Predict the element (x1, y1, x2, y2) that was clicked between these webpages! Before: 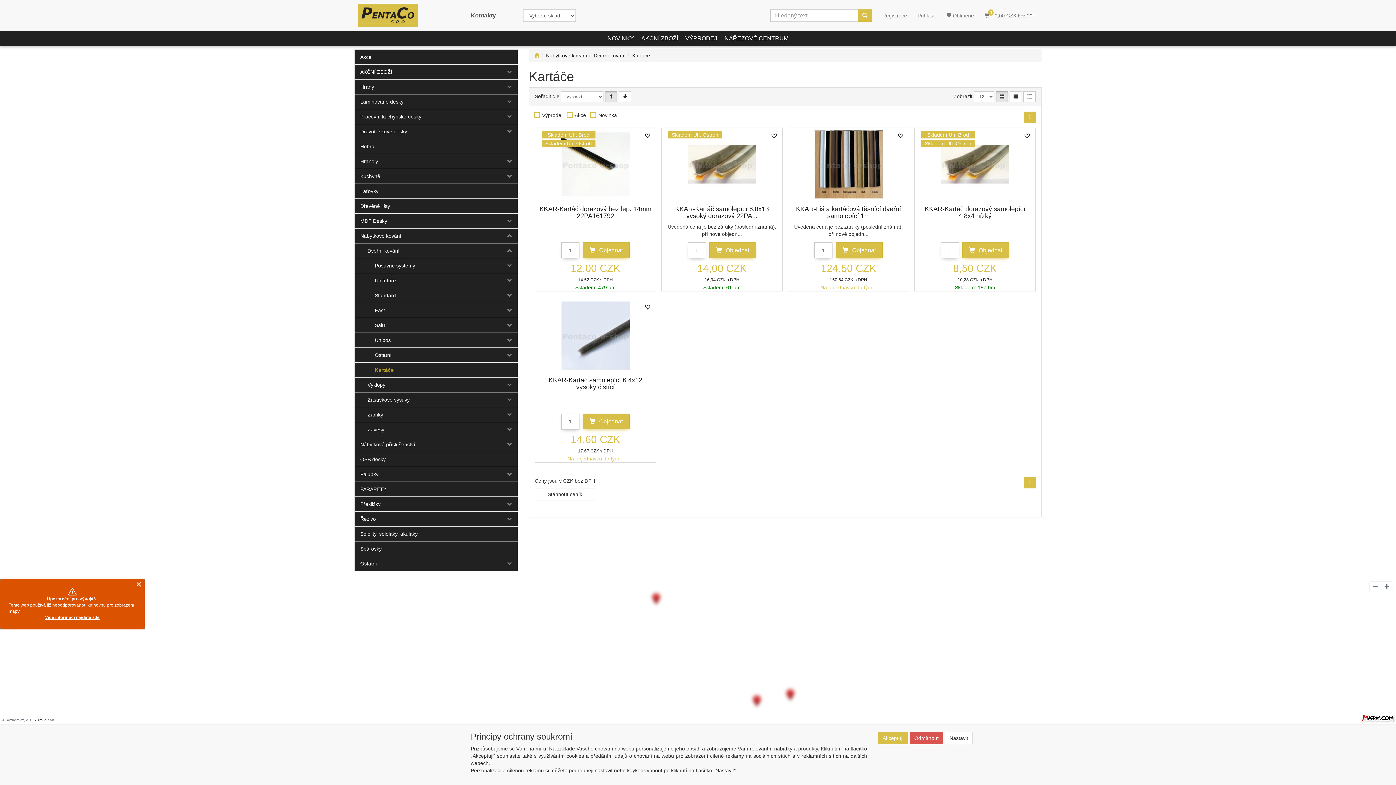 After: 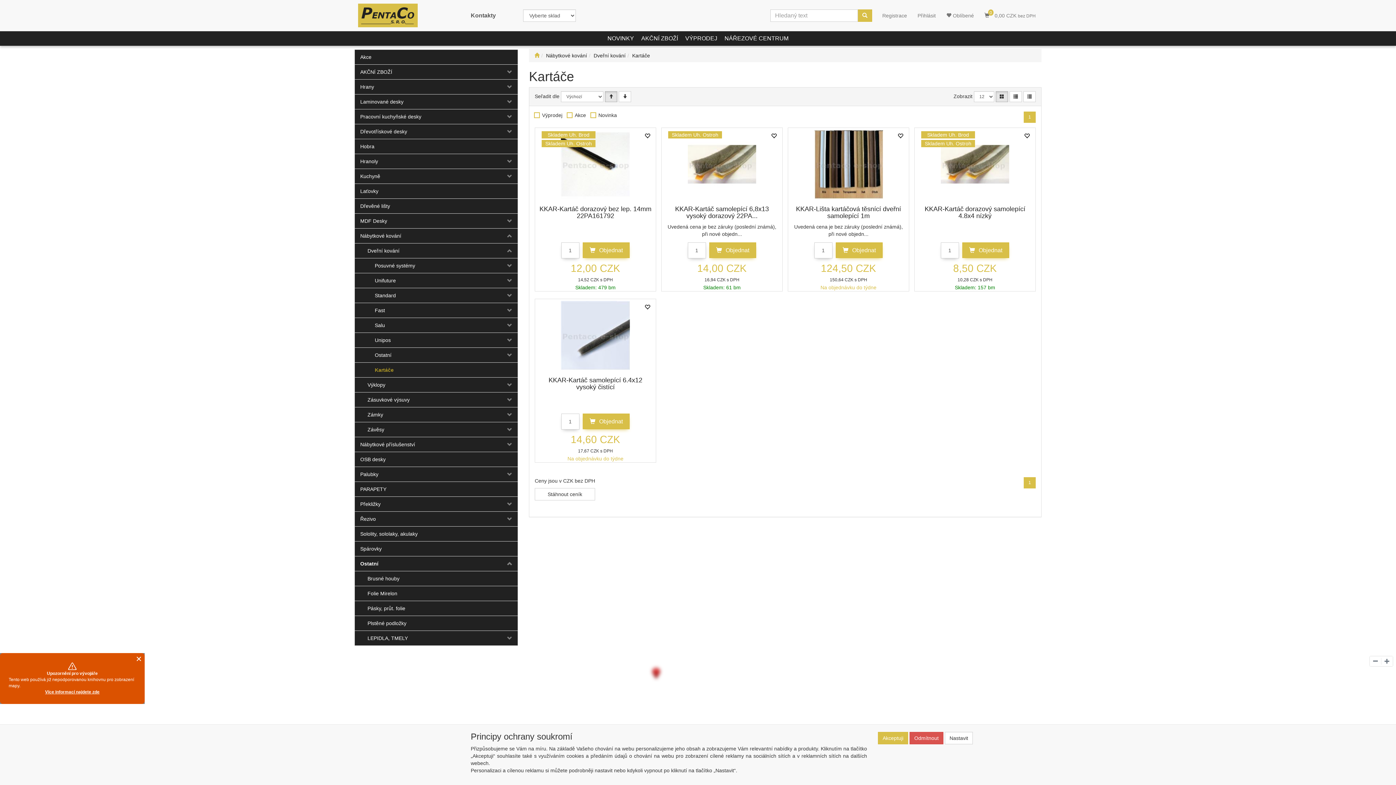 Action: bbox: (490, 556, 517, 571) label: kategorie